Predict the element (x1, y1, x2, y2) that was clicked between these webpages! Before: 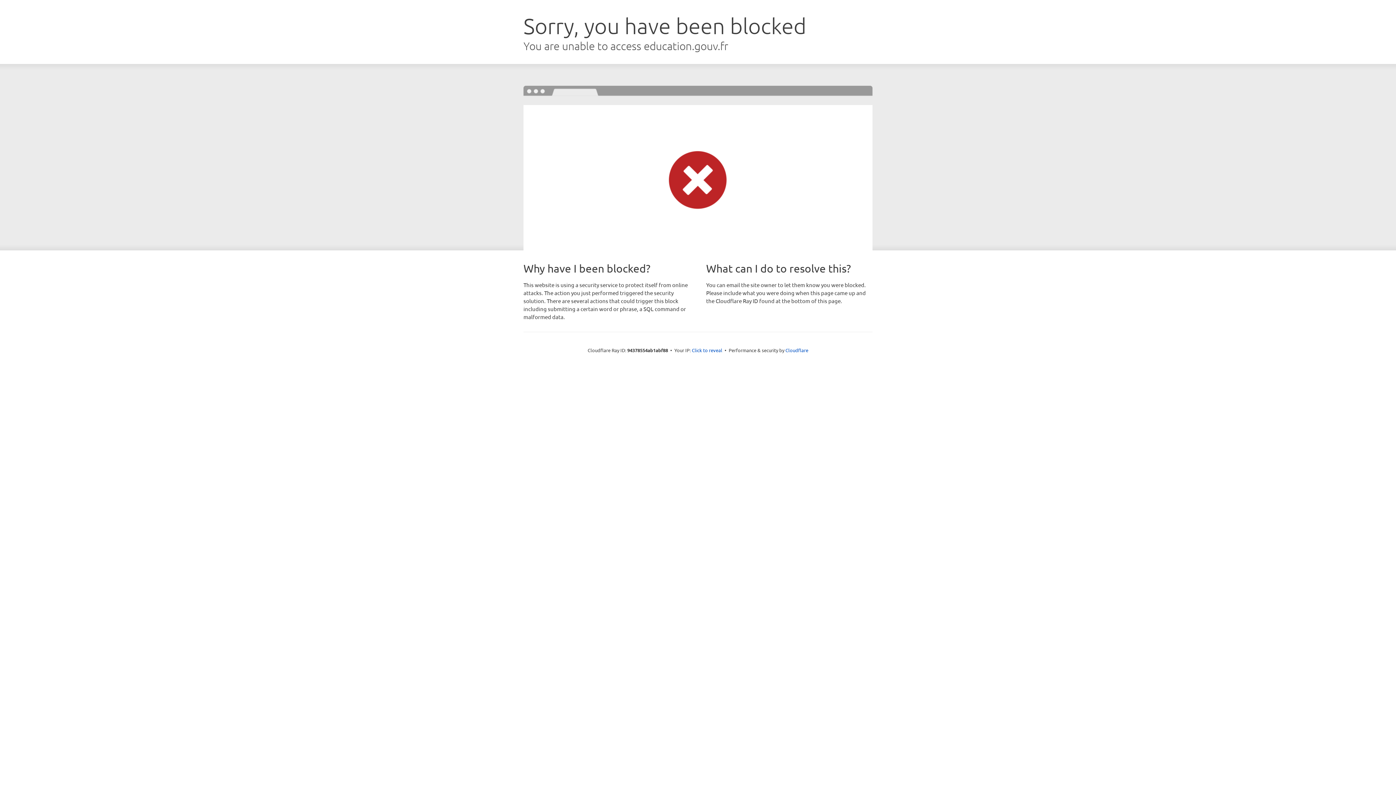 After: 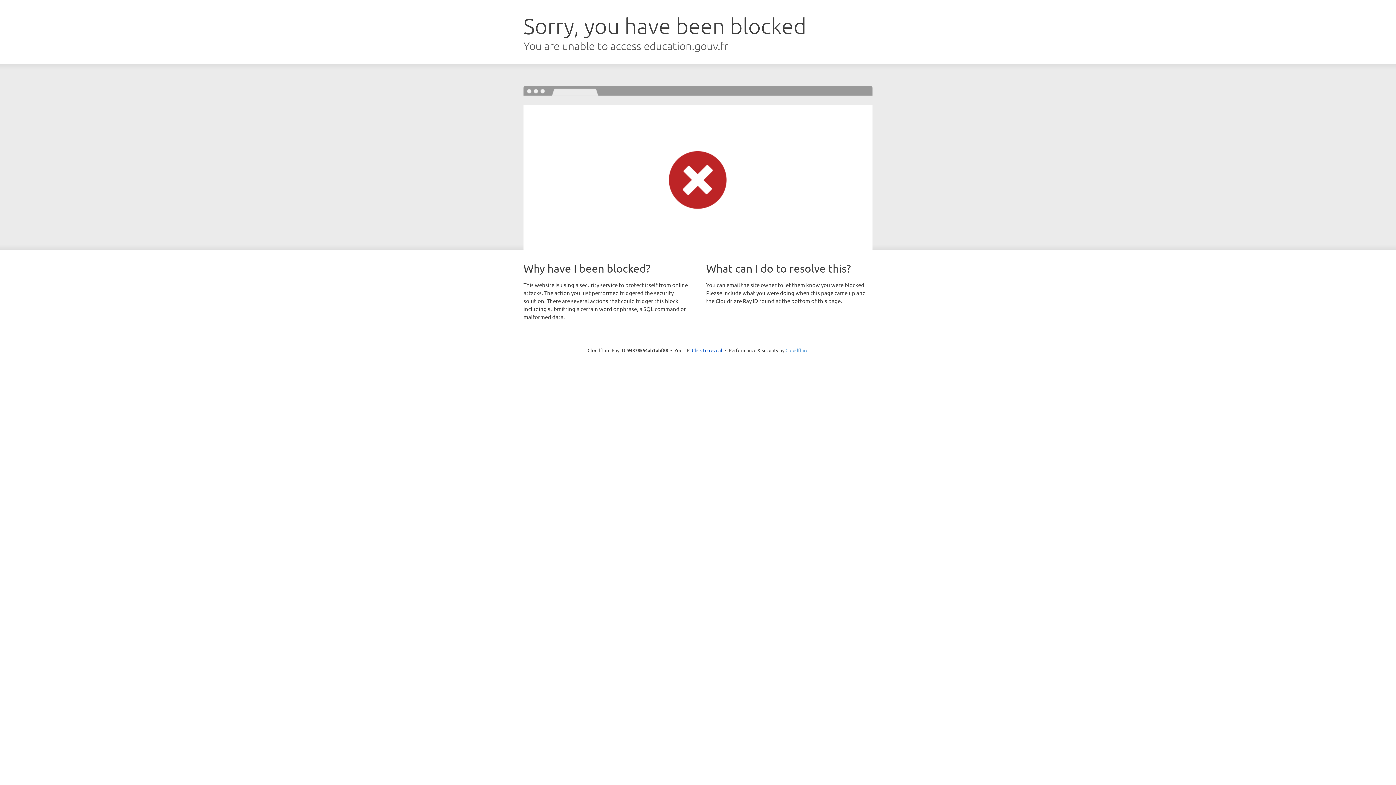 Action: label: Cloudflare bbox: (785, 347, 808, 353)